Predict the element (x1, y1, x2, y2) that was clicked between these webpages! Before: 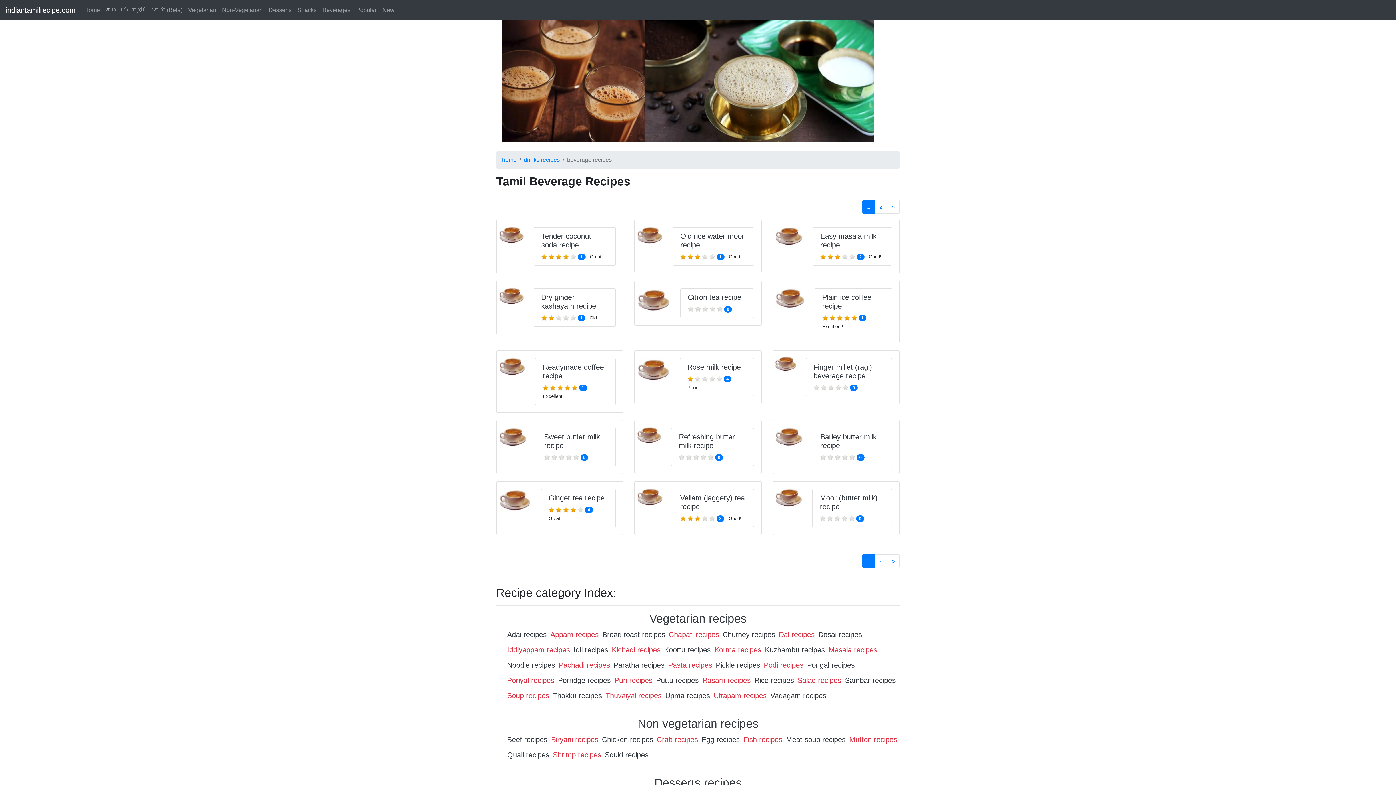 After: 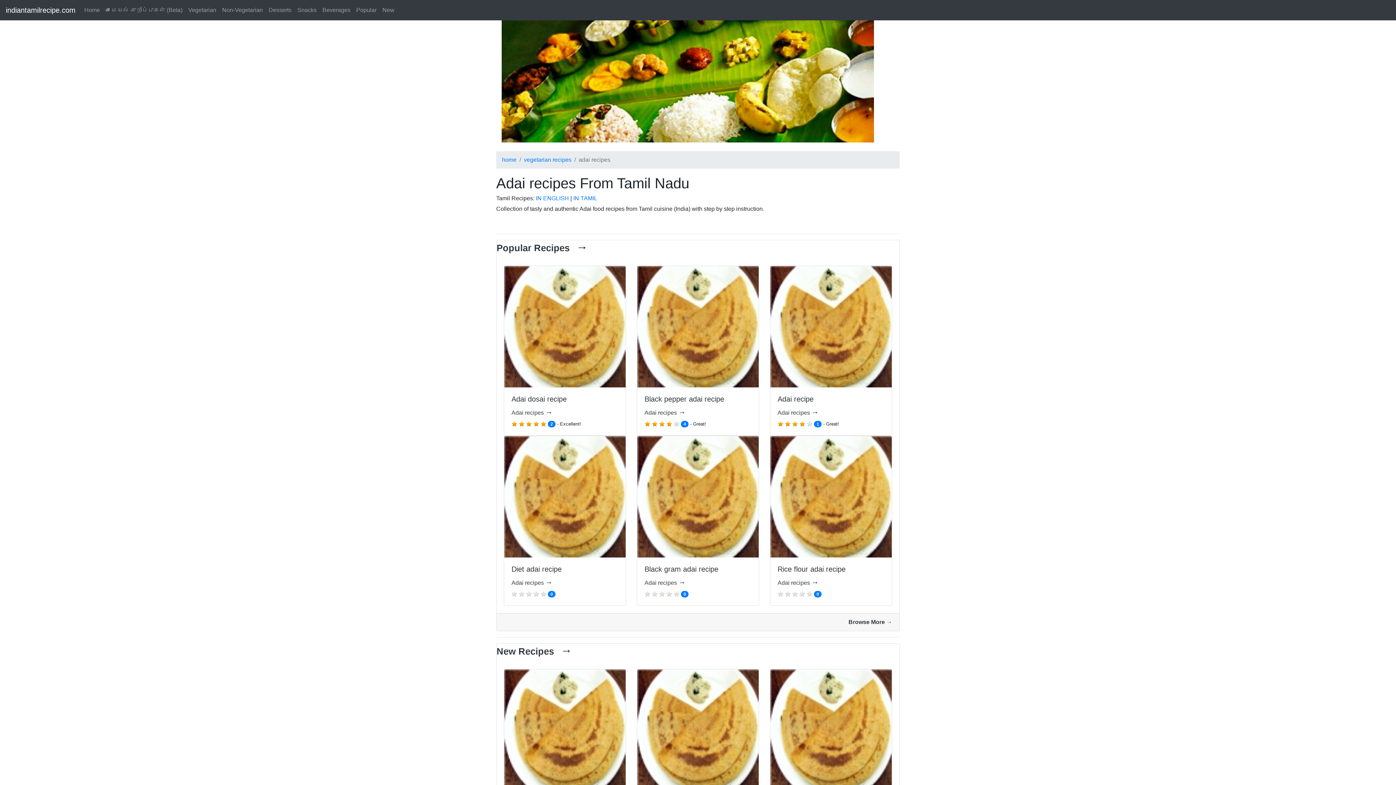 Action: bbox: (507, 630, 546, 638) label: Adai recipes